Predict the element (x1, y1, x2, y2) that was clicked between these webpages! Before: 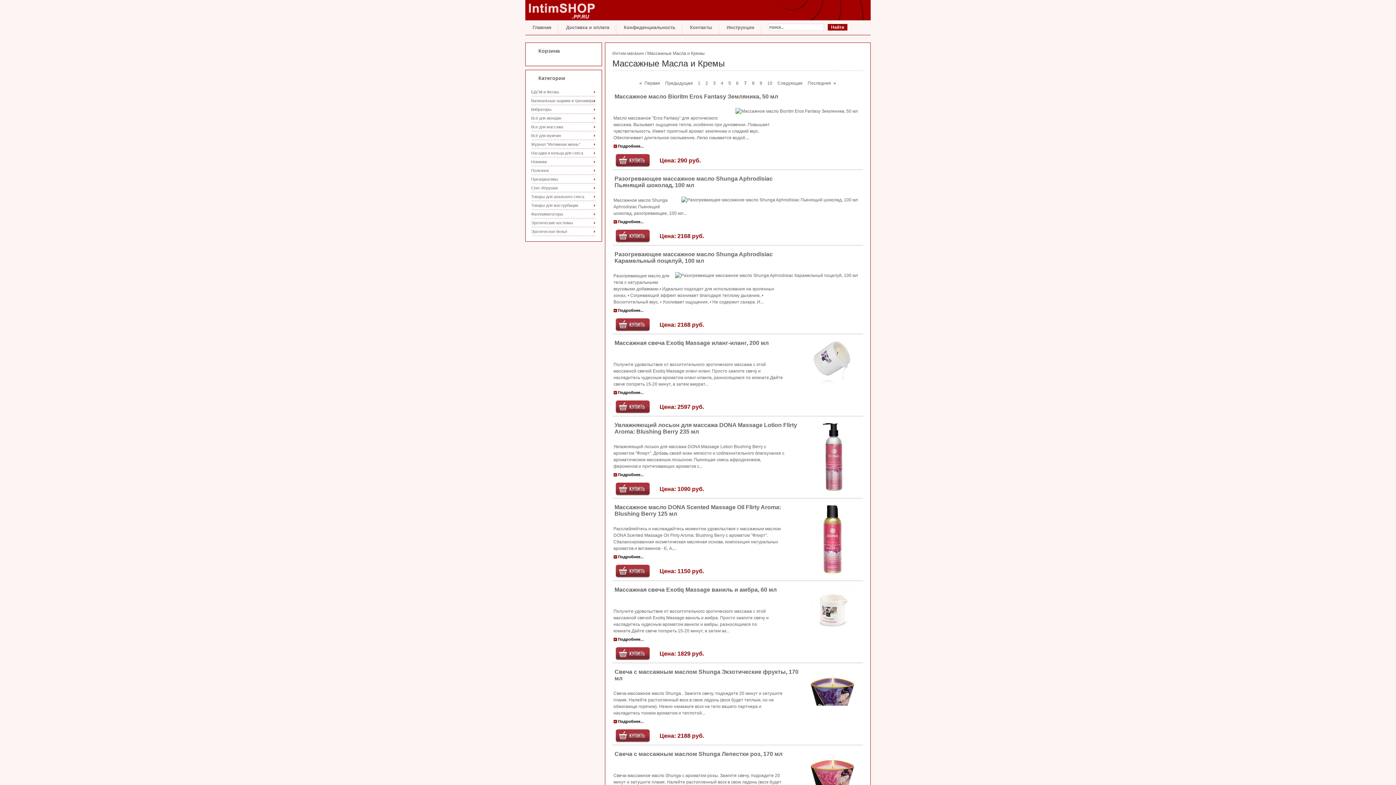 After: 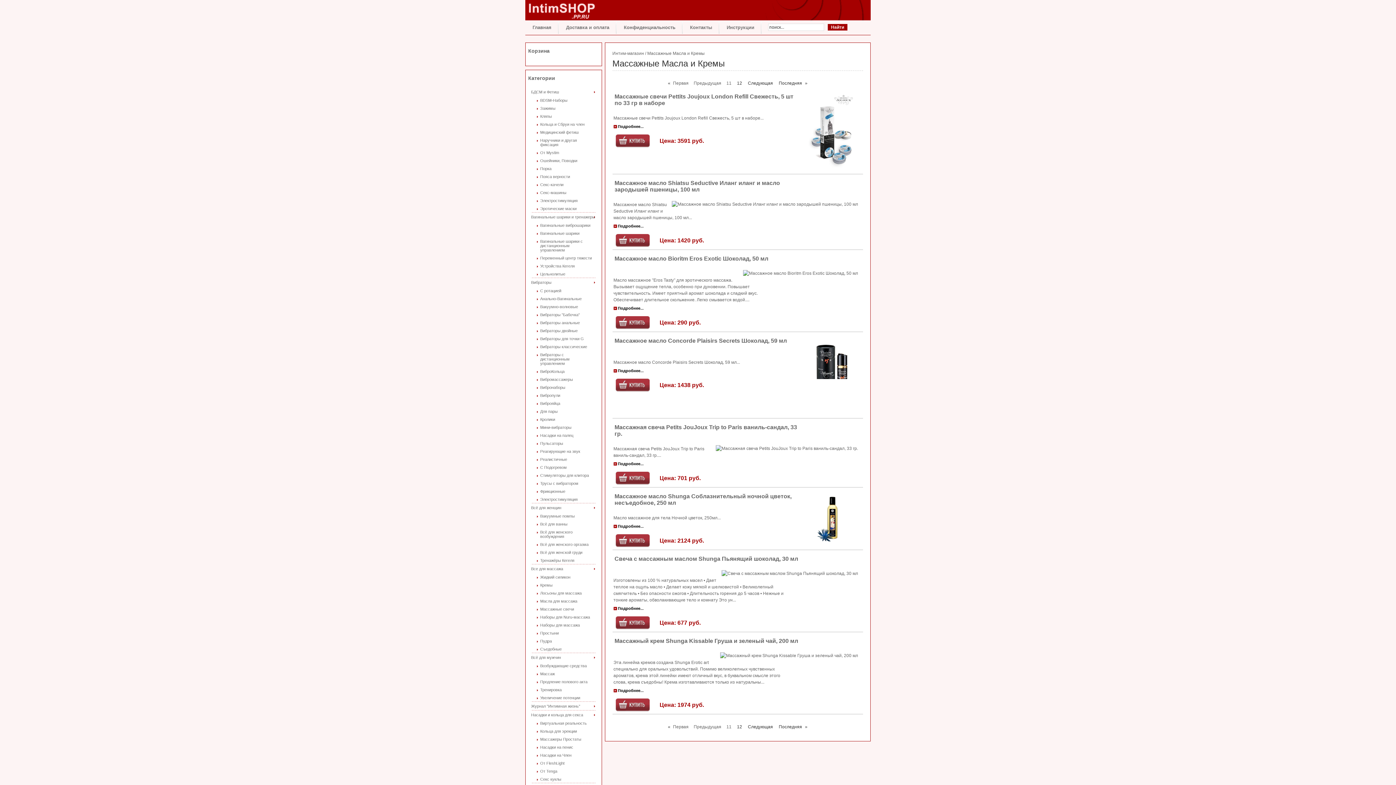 Action: bbox: (806, 80, 832, 86) label: Последняя